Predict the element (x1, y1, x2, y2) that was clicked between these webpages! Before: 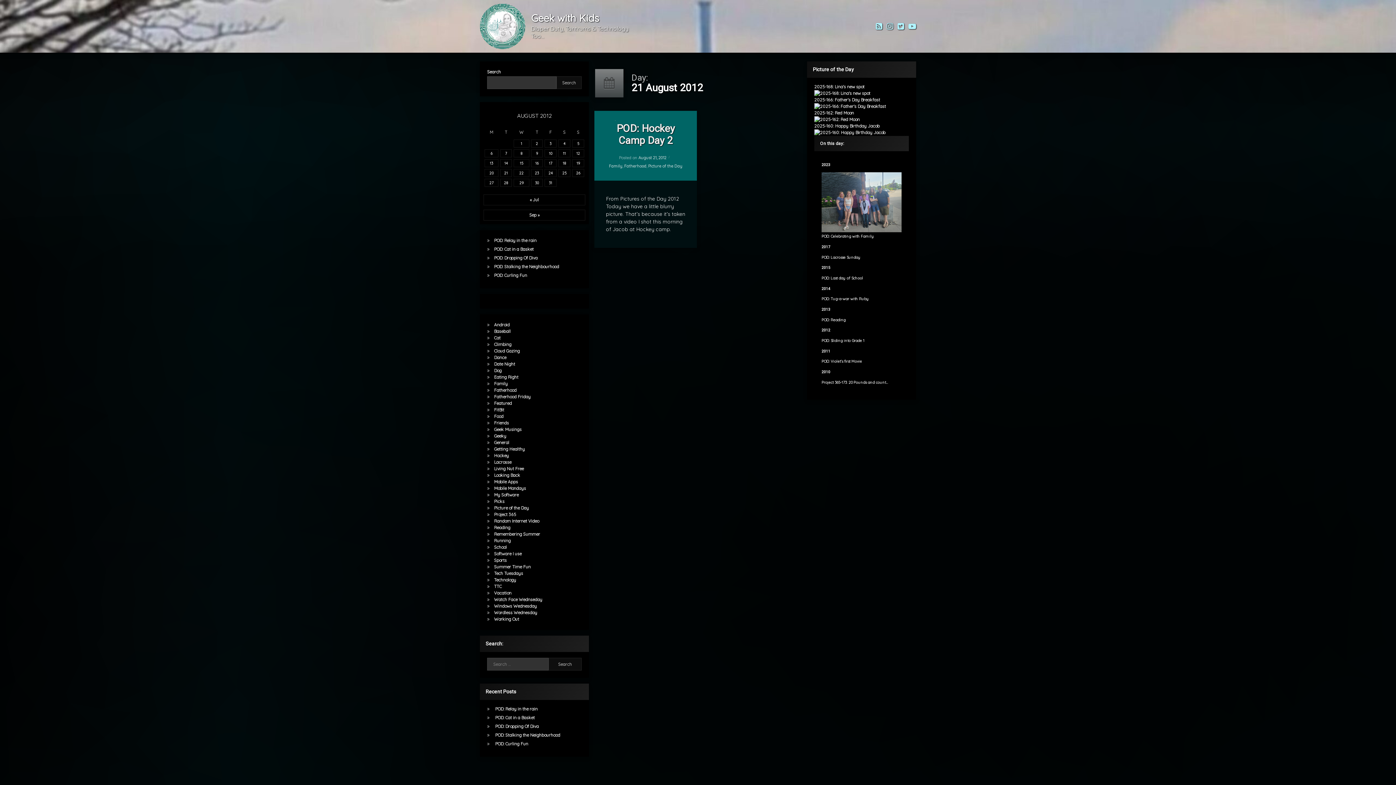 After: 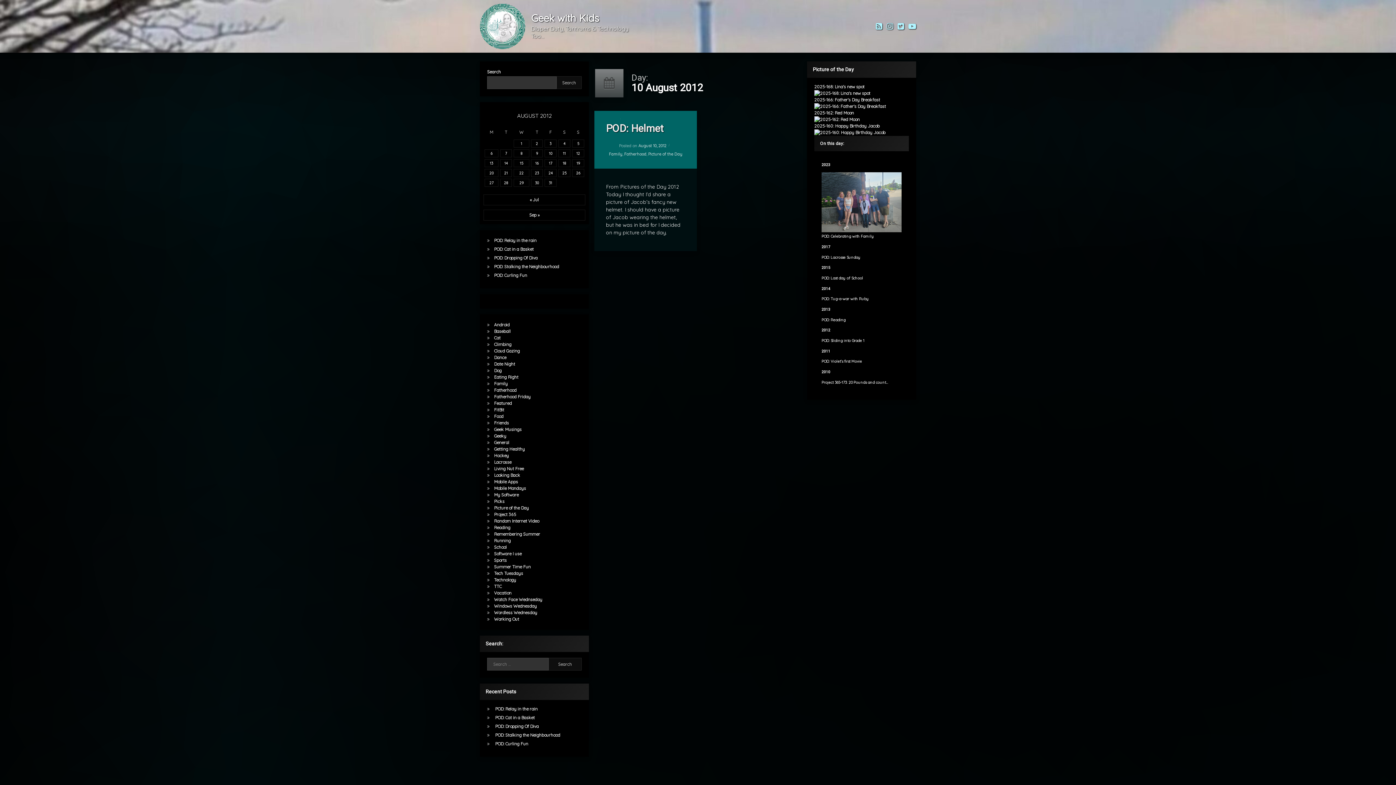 Action: label: Posts published on 10 August 2012 bbox: (542, 149, 554, 157)